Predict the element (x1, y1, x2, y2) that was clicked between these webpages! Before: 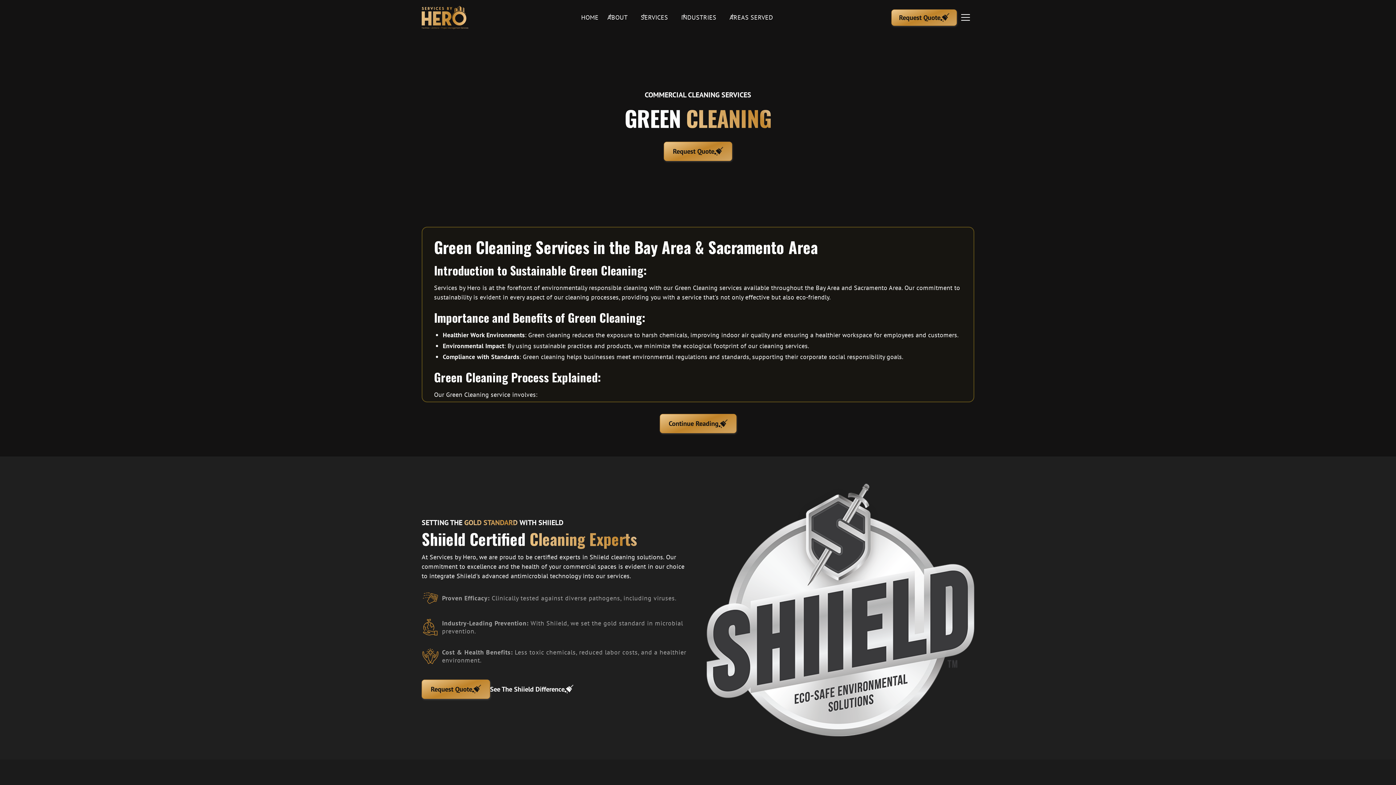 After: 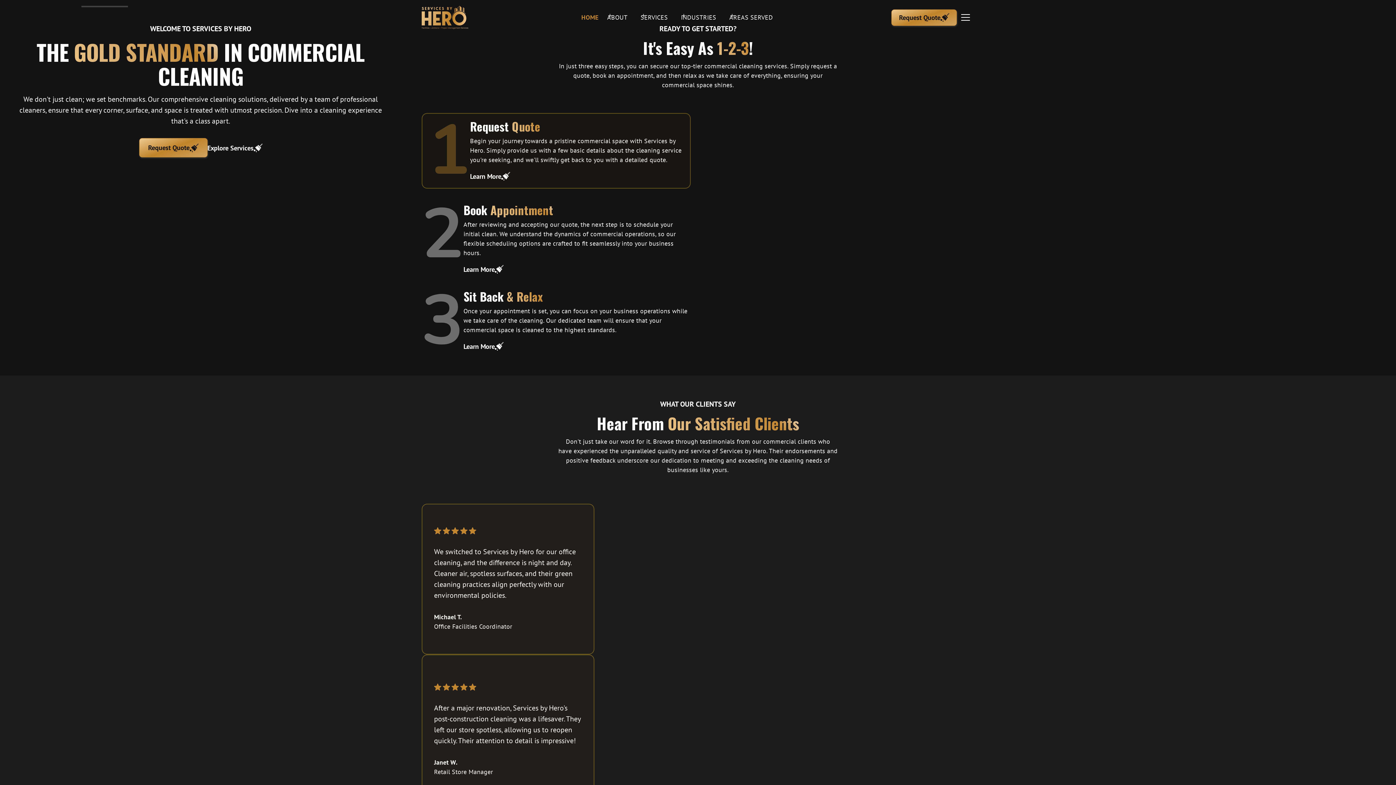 Action: bbox: (576, 9, 603, 25) label: HOME